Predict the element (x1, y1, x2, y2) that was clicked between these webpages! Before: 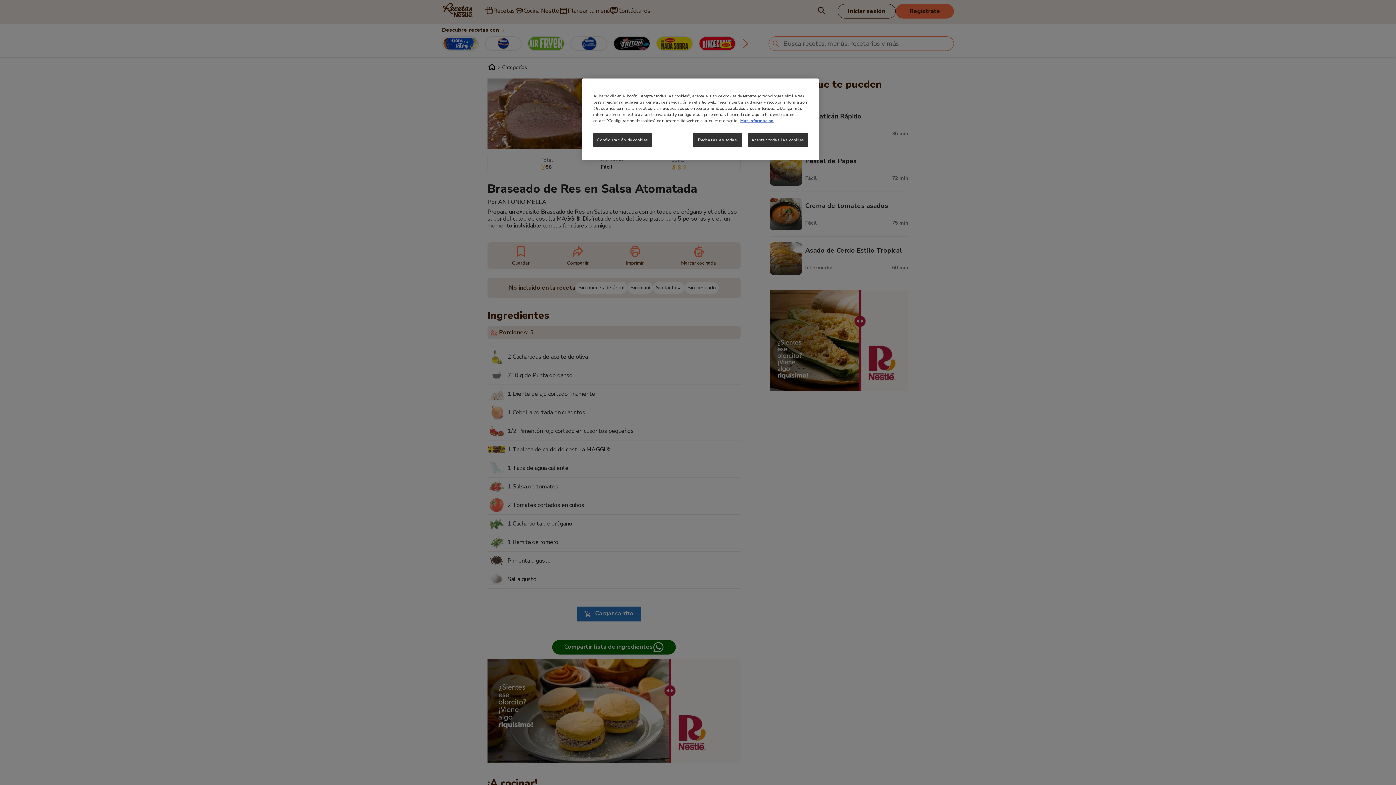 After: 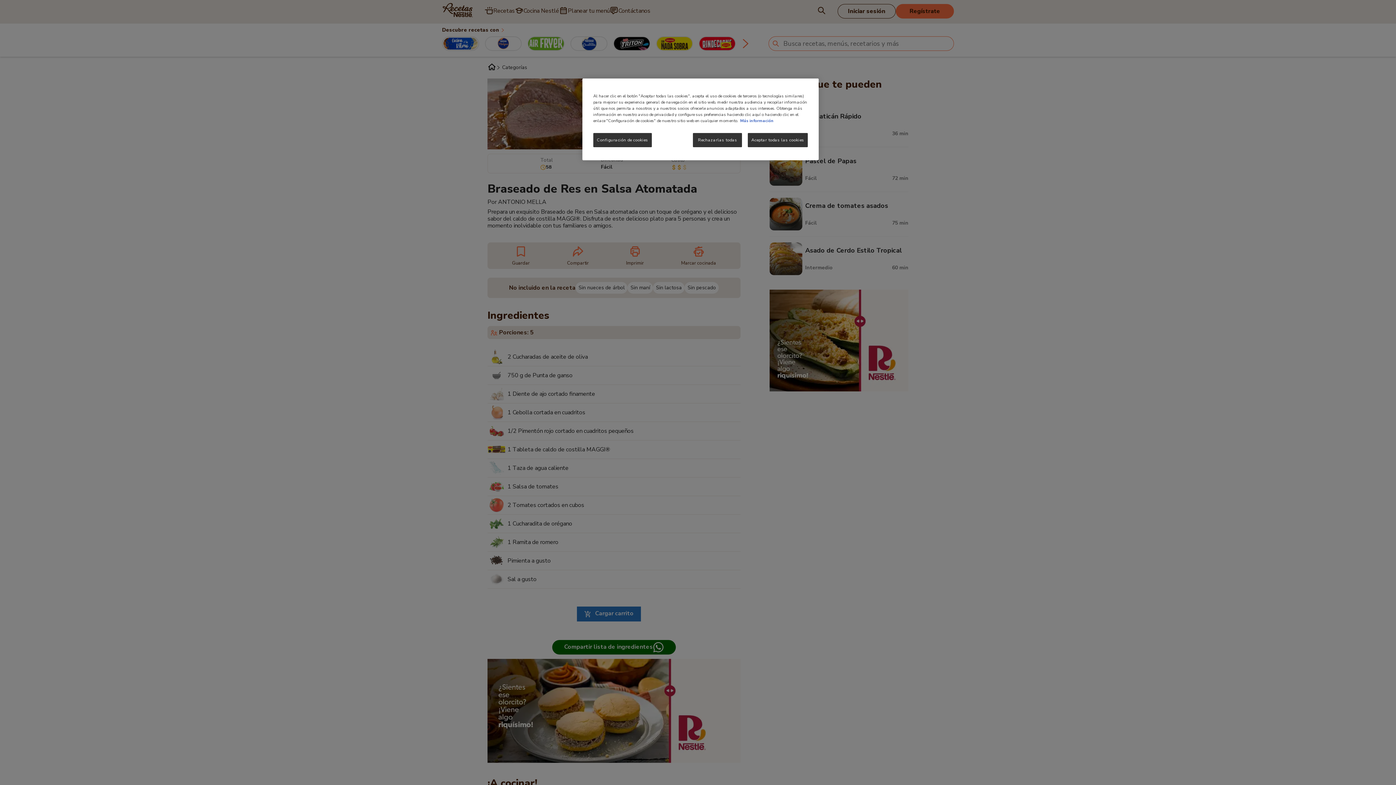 Action: bbox: (740, 117, 773, 123) label: Más información sobre su privacidad, se abre en una nueva pestaña